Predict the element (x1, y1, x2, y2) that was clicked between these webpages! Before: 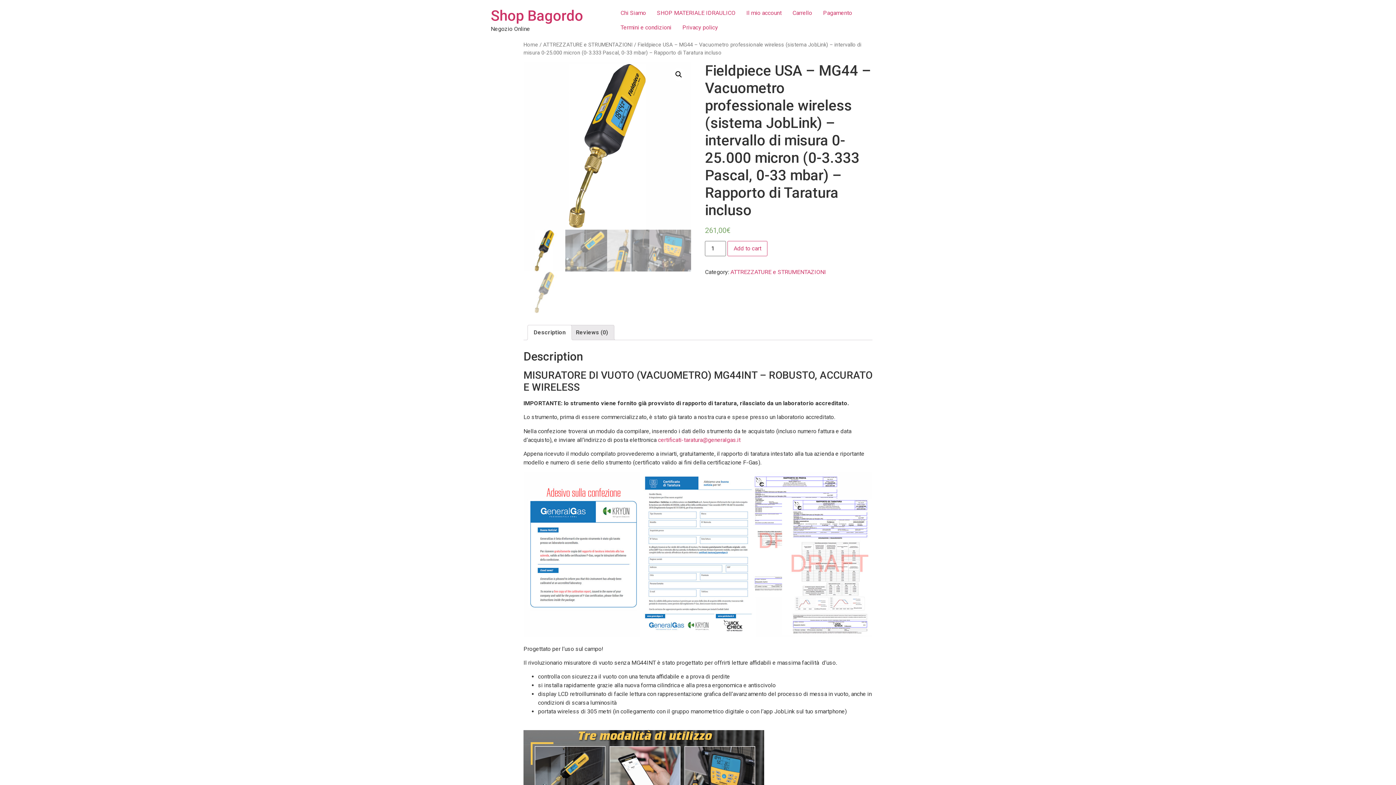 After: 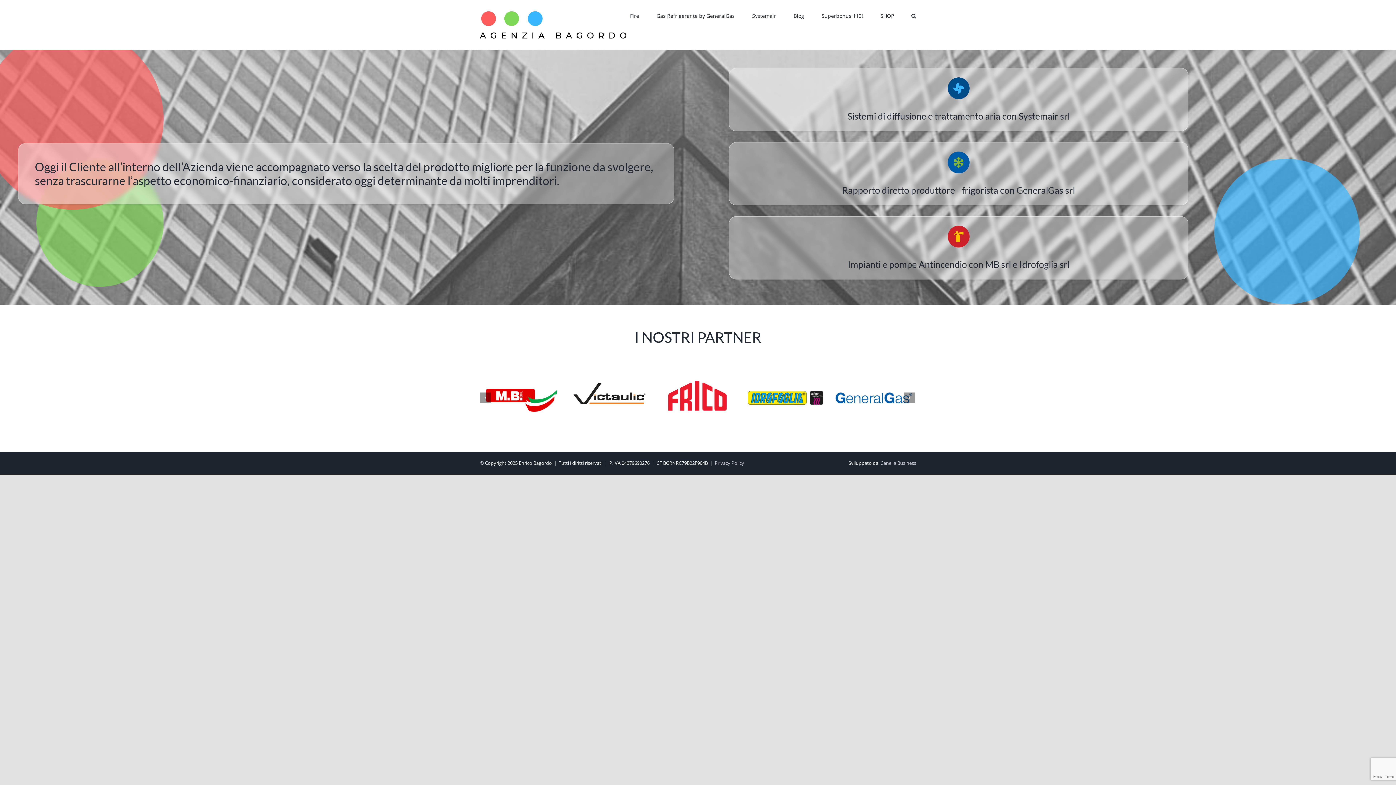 Action: bbox: (615, 5, 651, 20) label: Chi Siamo